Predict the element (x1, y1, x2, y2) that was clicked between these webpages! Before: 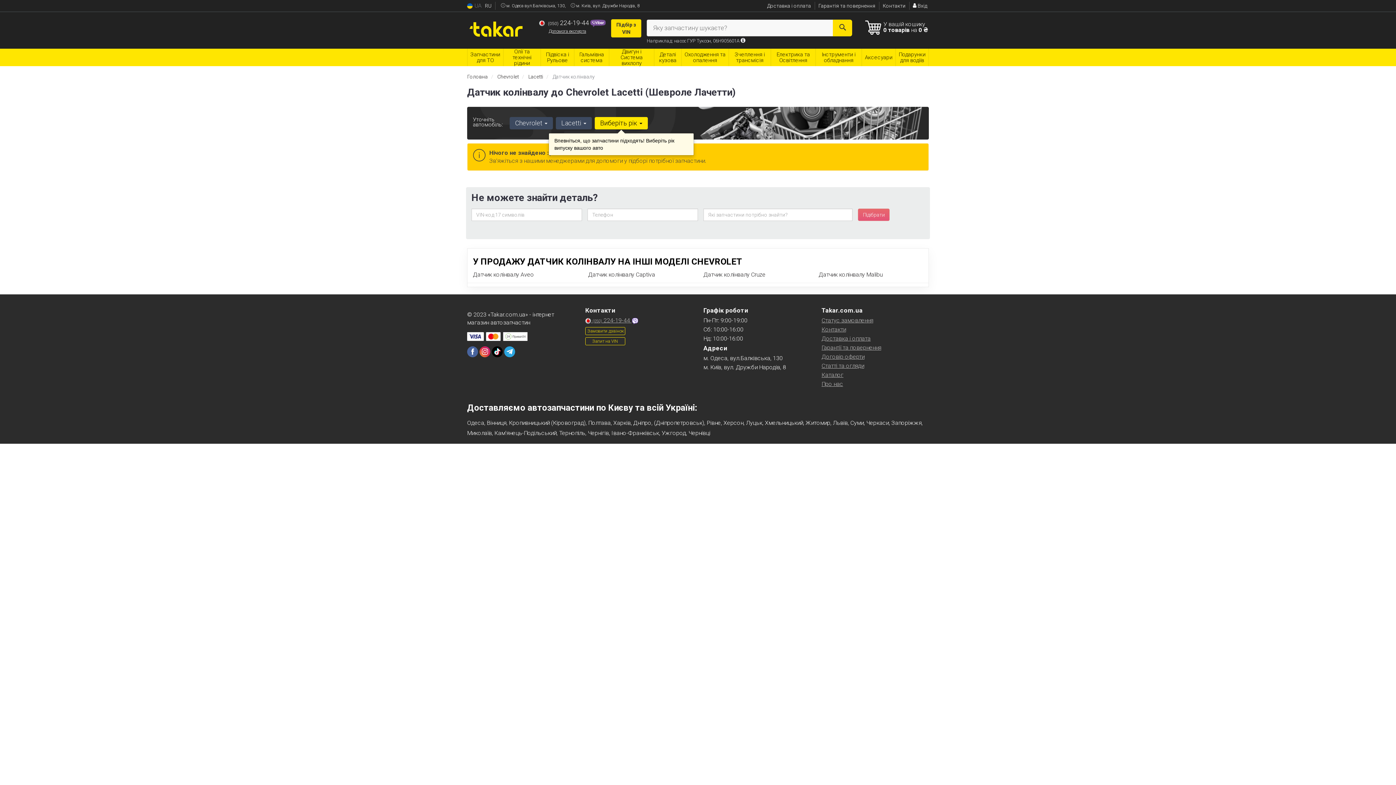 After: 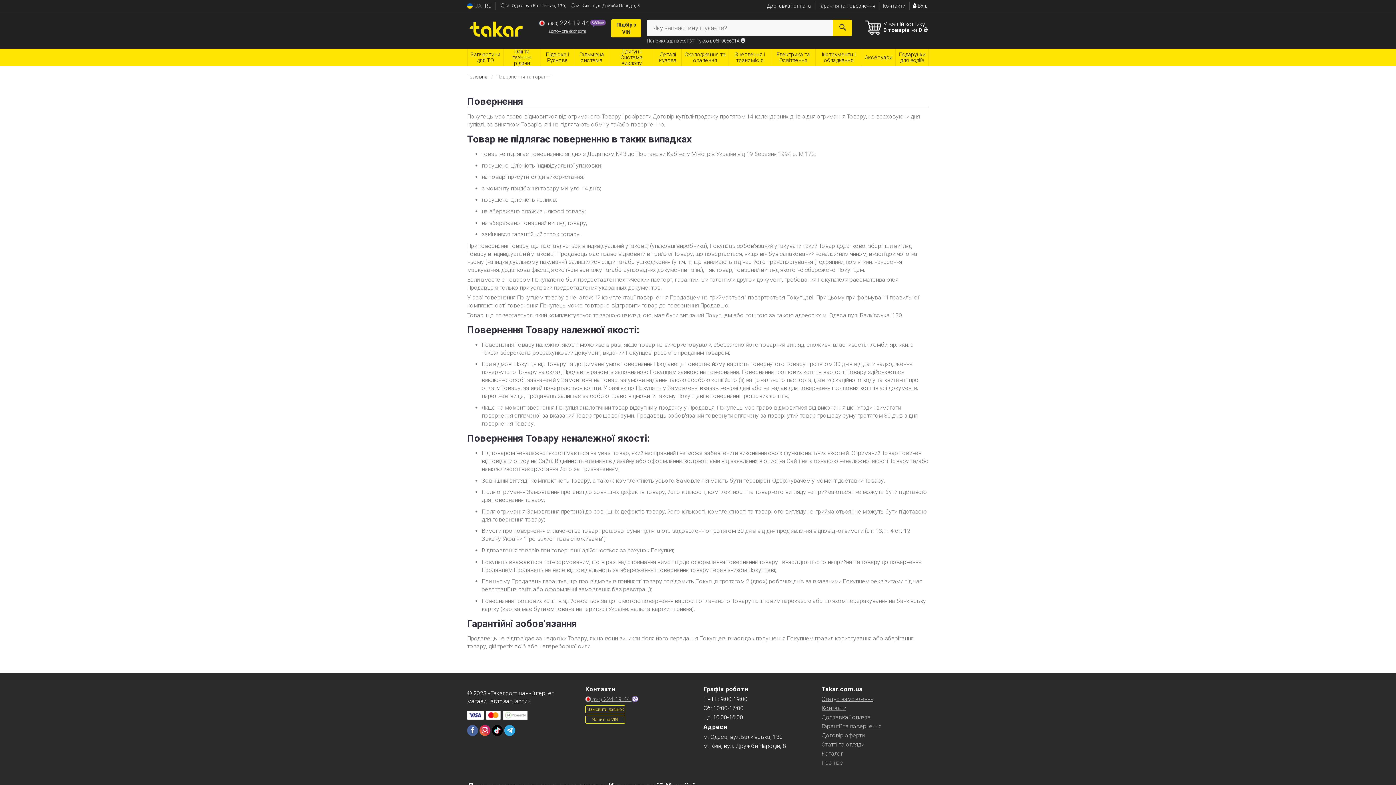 Action: label: Гарантія та повернення bbox: (818, 1, 879, 9)